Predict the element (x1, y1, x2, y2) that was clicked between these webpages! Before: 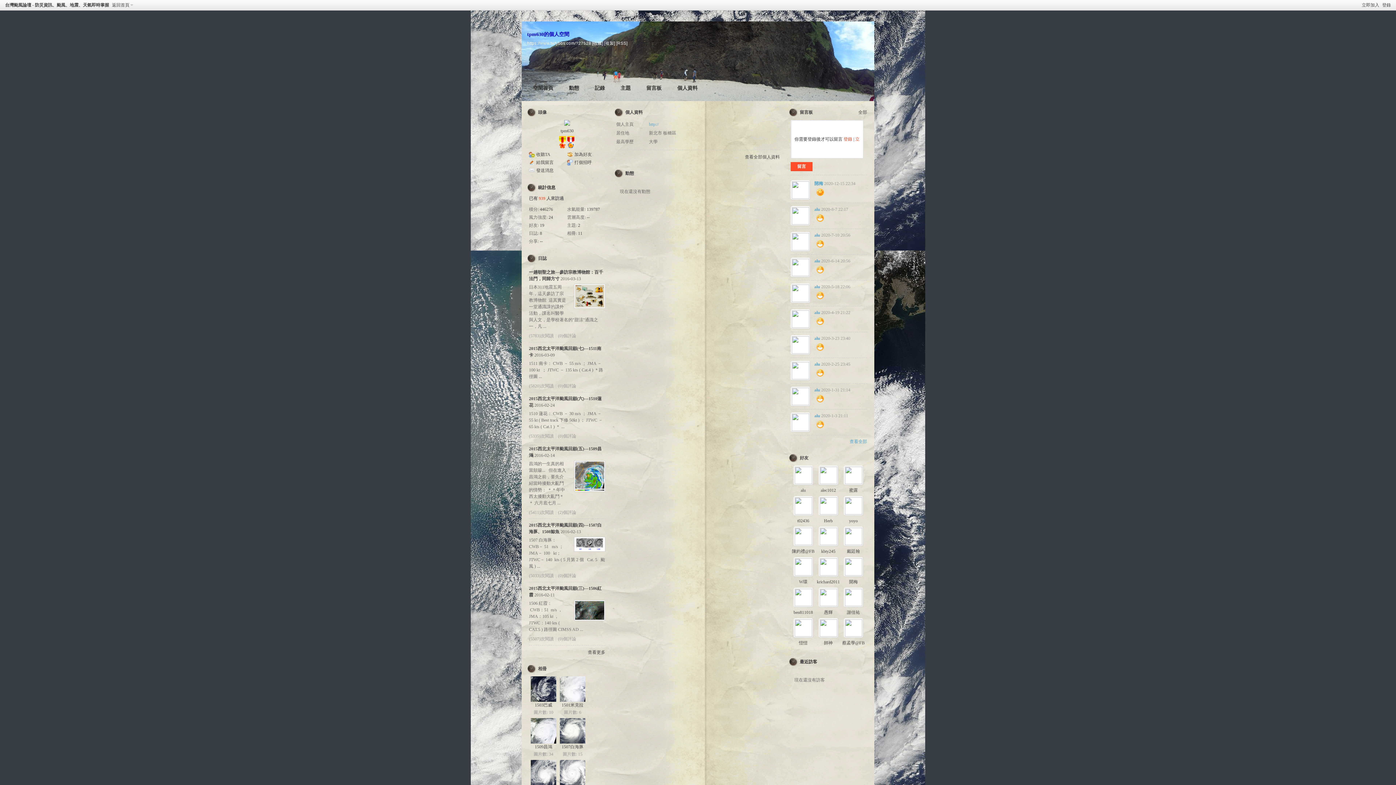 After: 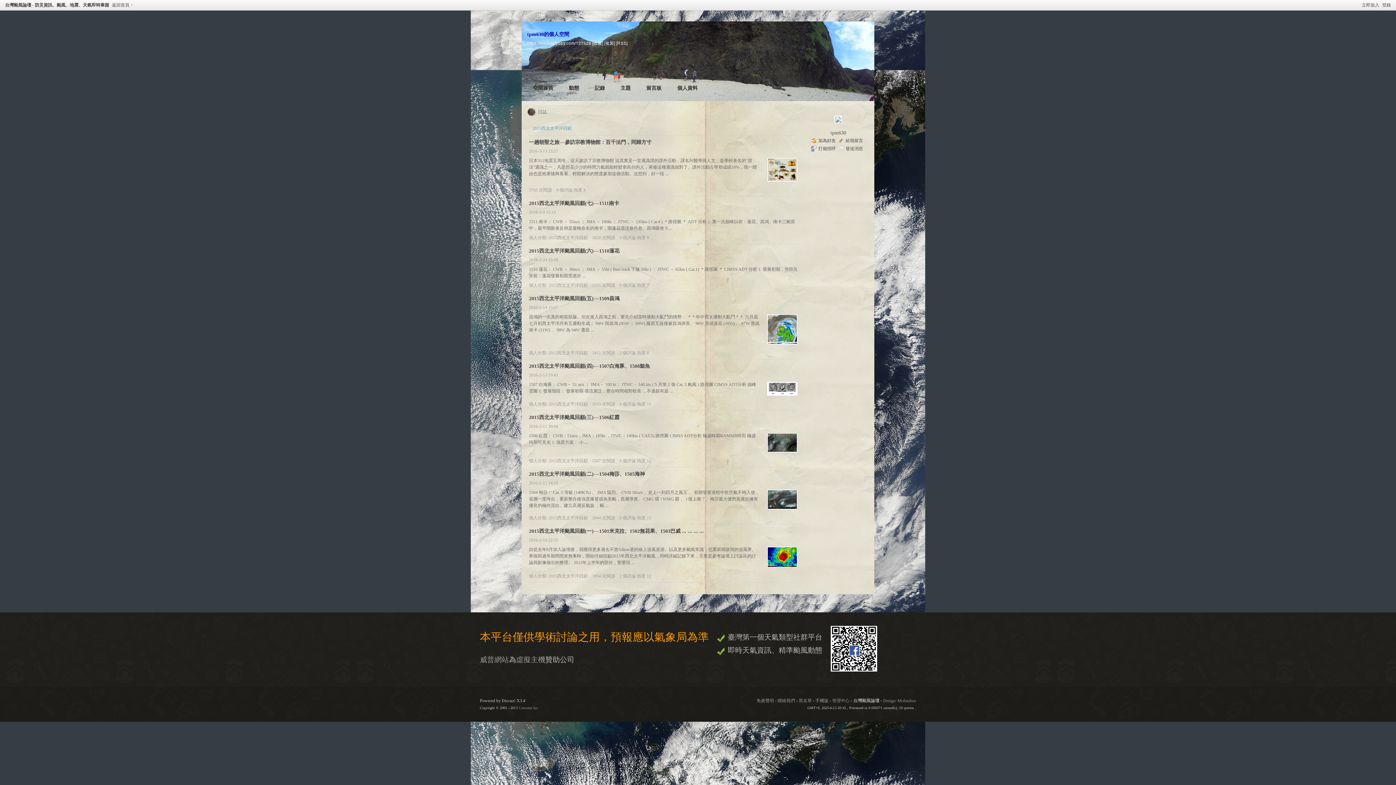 Action: label: 查看更多 bbox: (588, 650, 605, 655)